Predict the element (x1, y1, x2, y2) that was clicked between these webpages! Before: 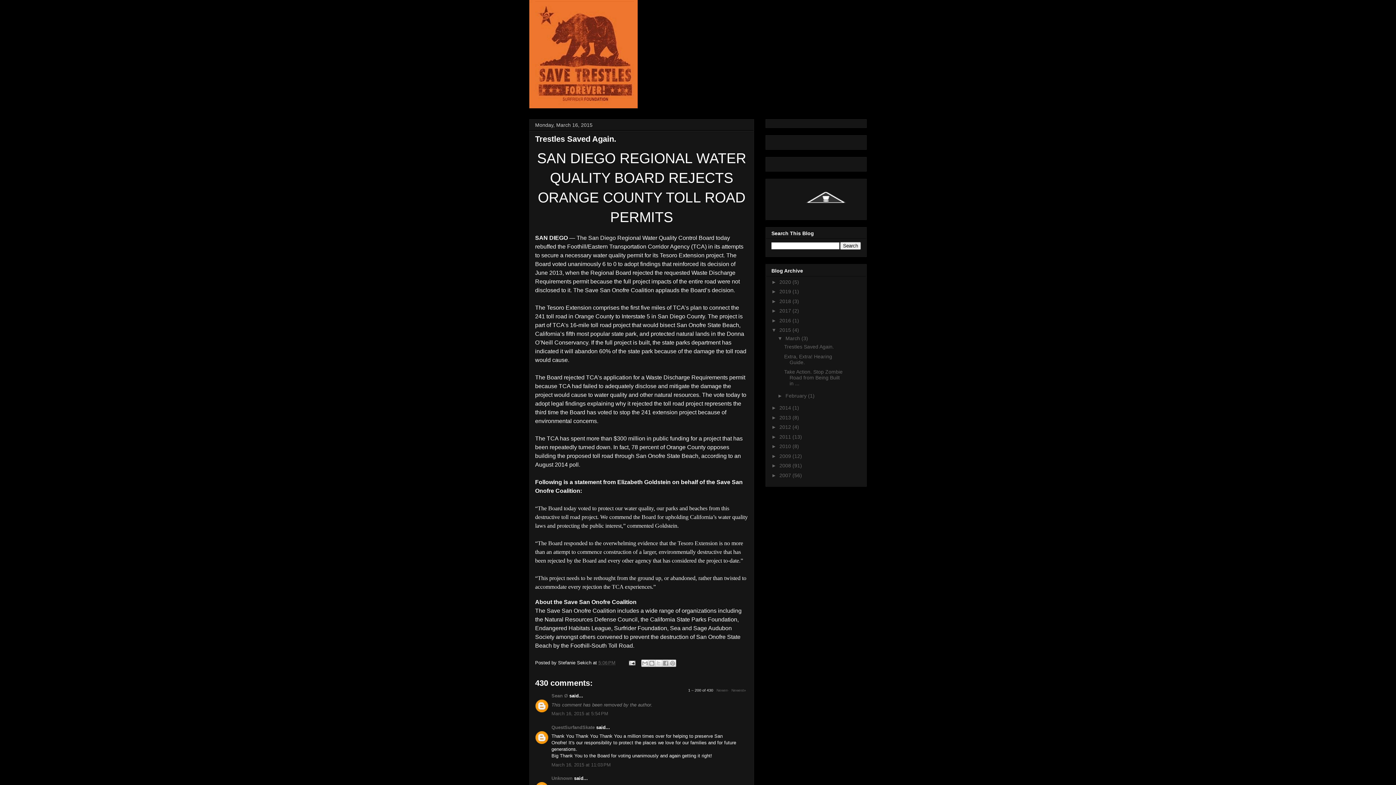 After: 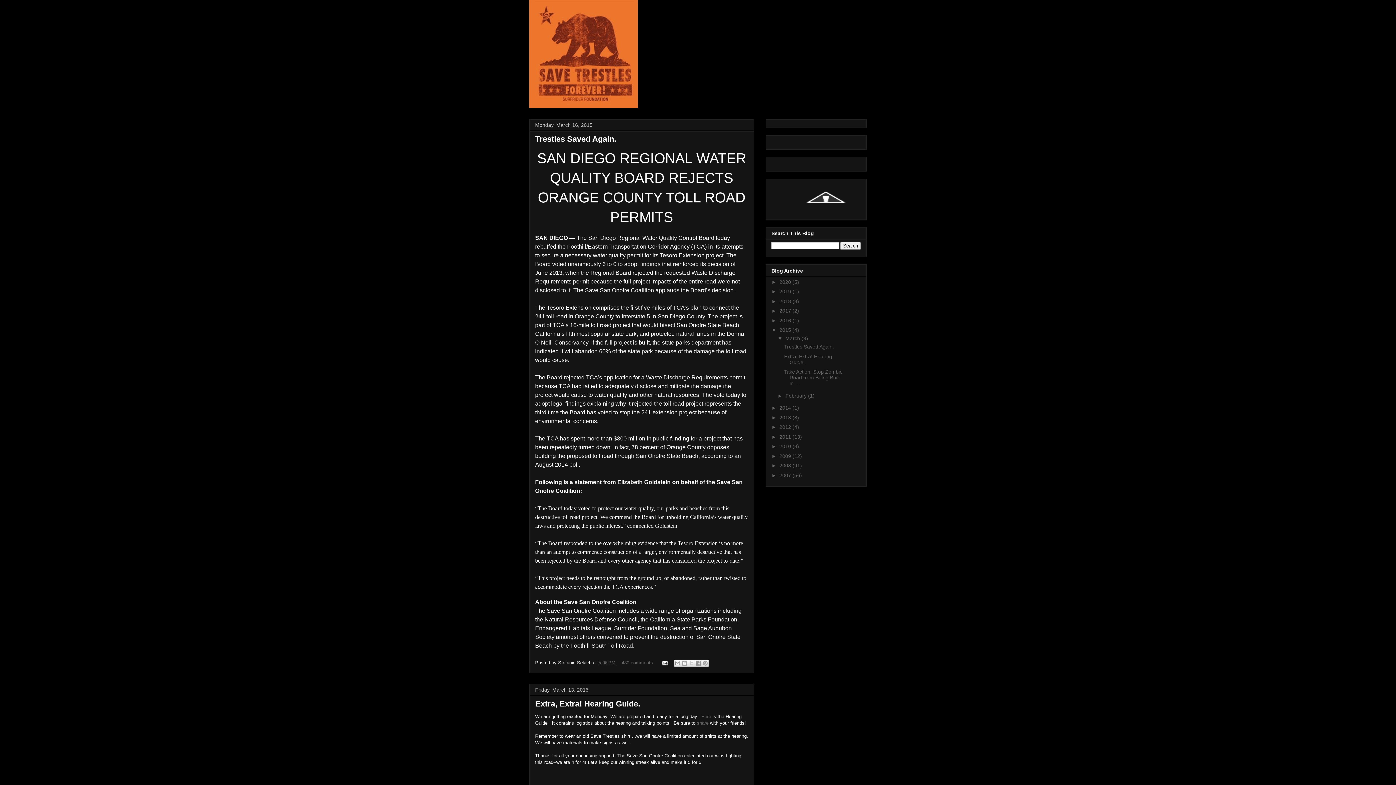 Action: label: March  bbox: (785, 335, 801, 341)